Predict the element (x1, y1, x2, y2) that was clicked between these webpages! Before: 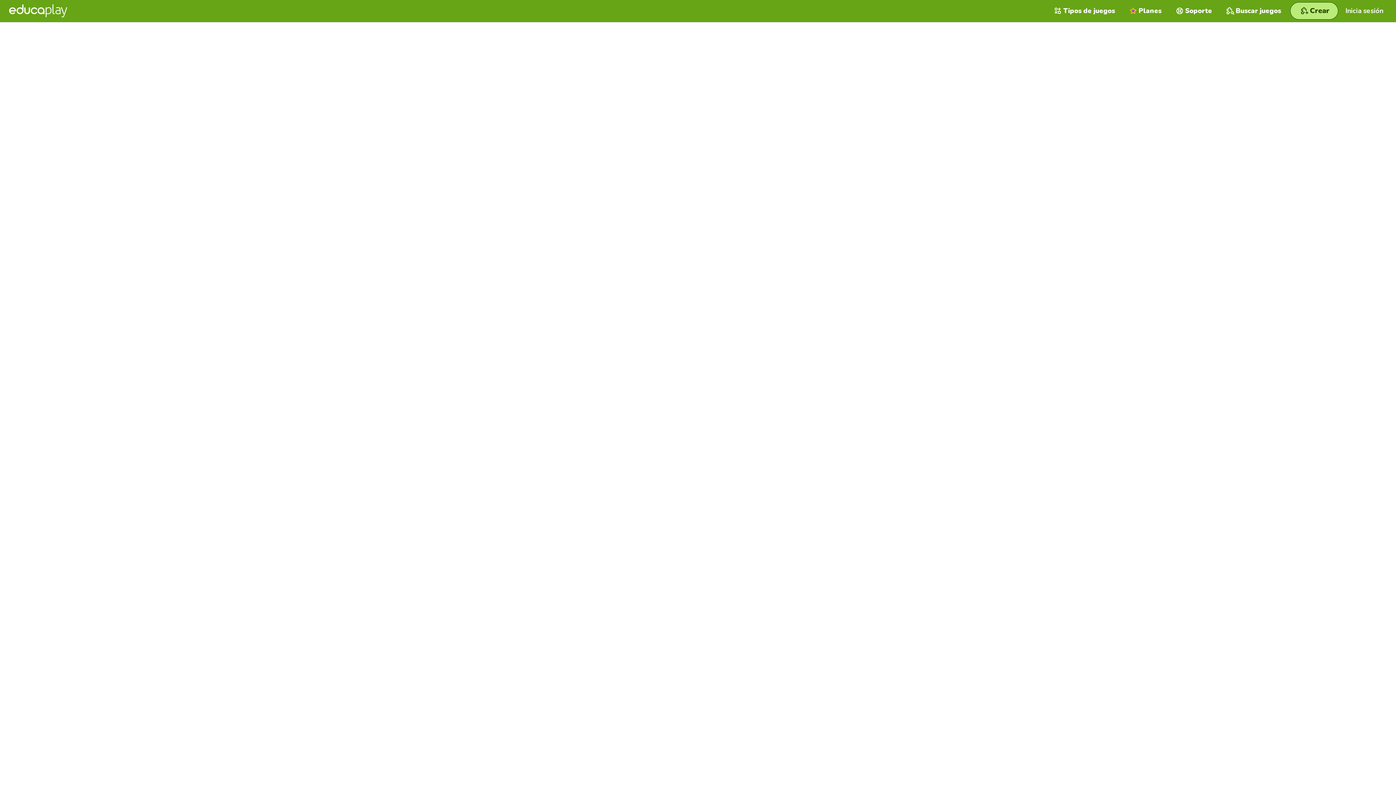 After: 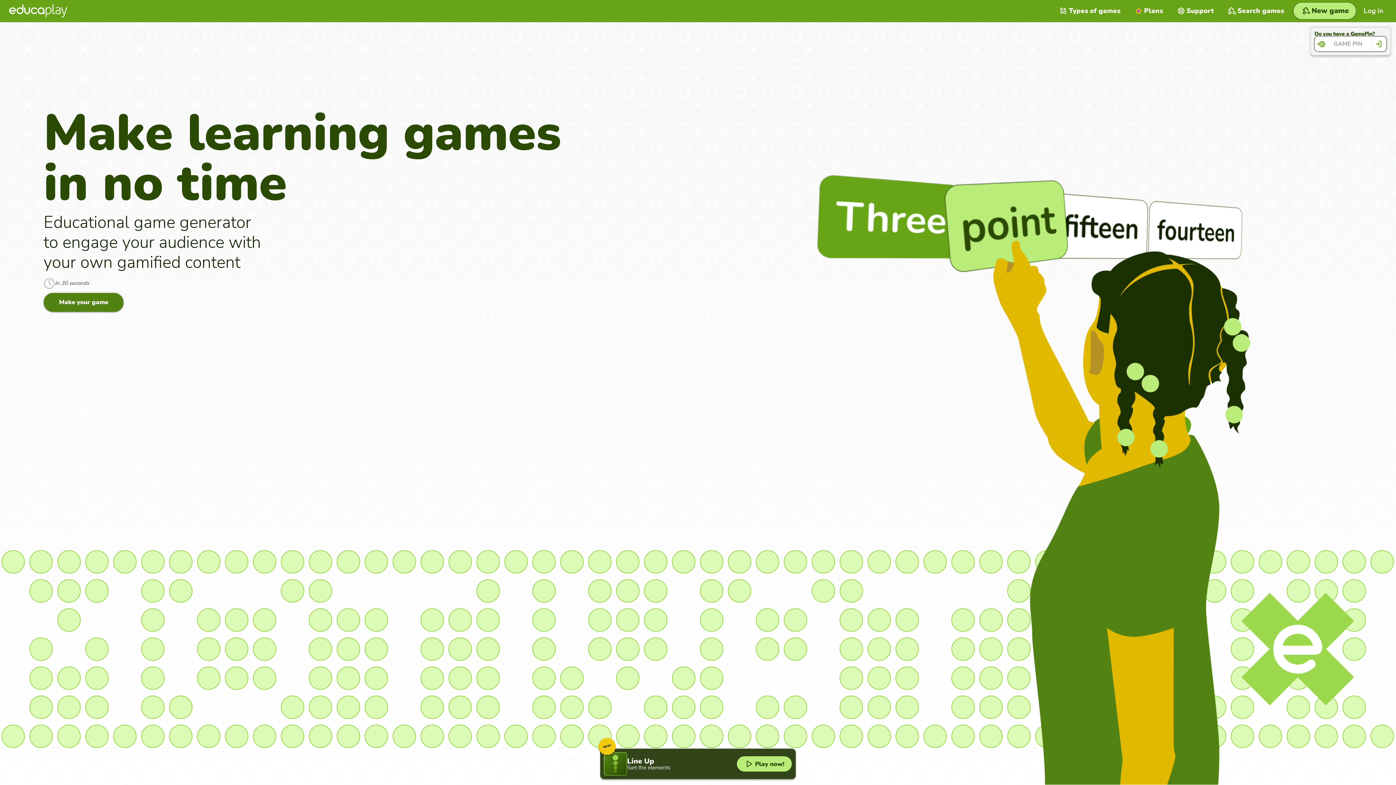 Action: bbox: (9, 4, 67, 17)